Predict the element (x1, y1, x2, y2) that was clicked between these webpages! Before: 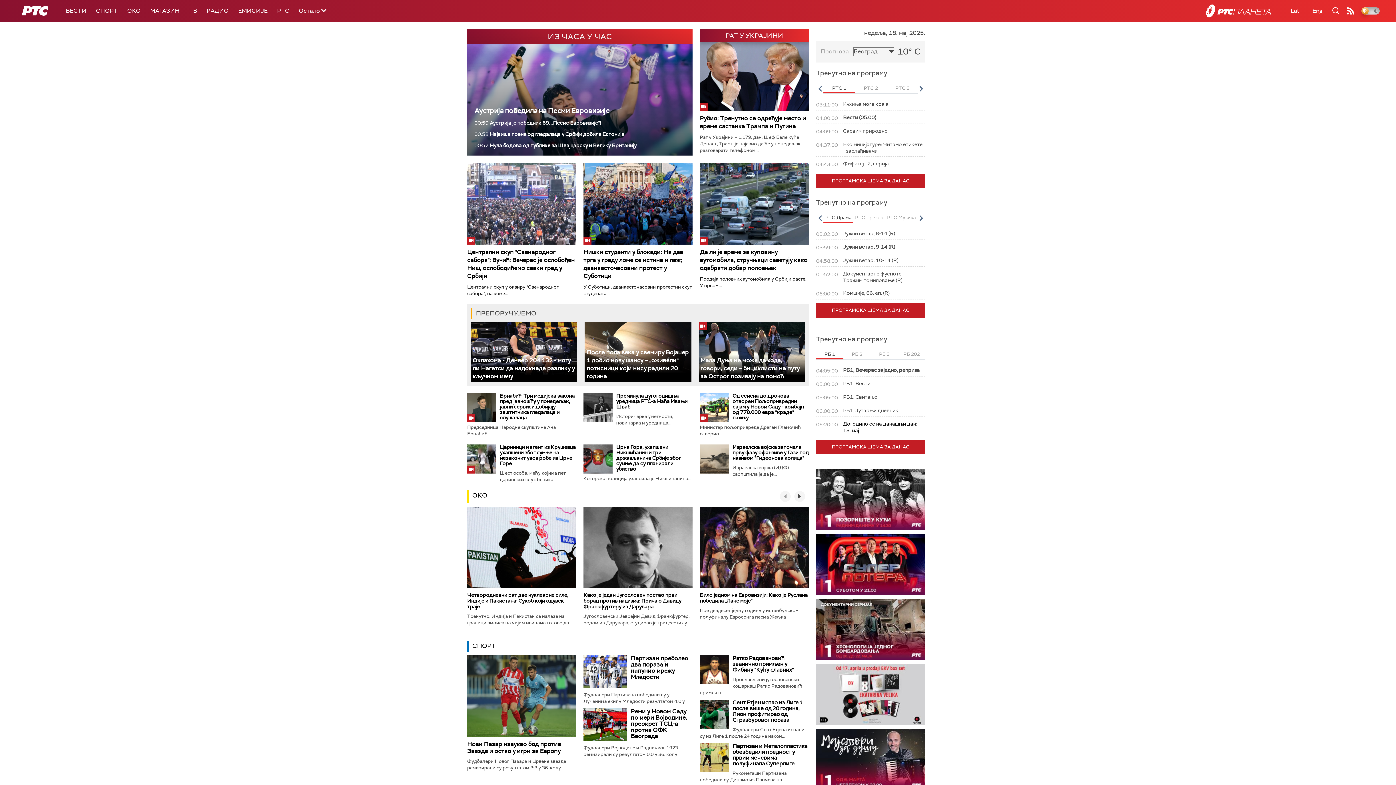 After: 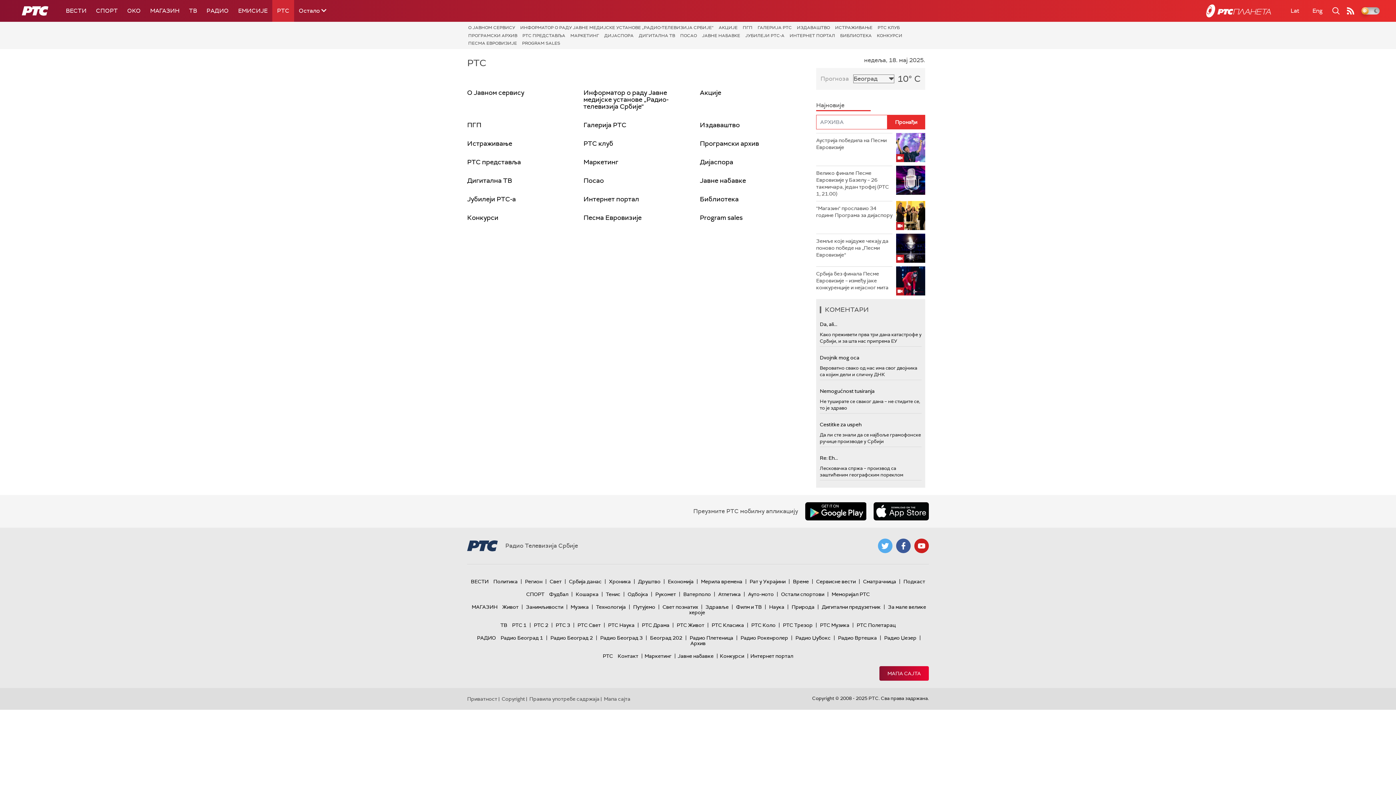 Action: label: РТС bbox: (272, 0, 294, 21)